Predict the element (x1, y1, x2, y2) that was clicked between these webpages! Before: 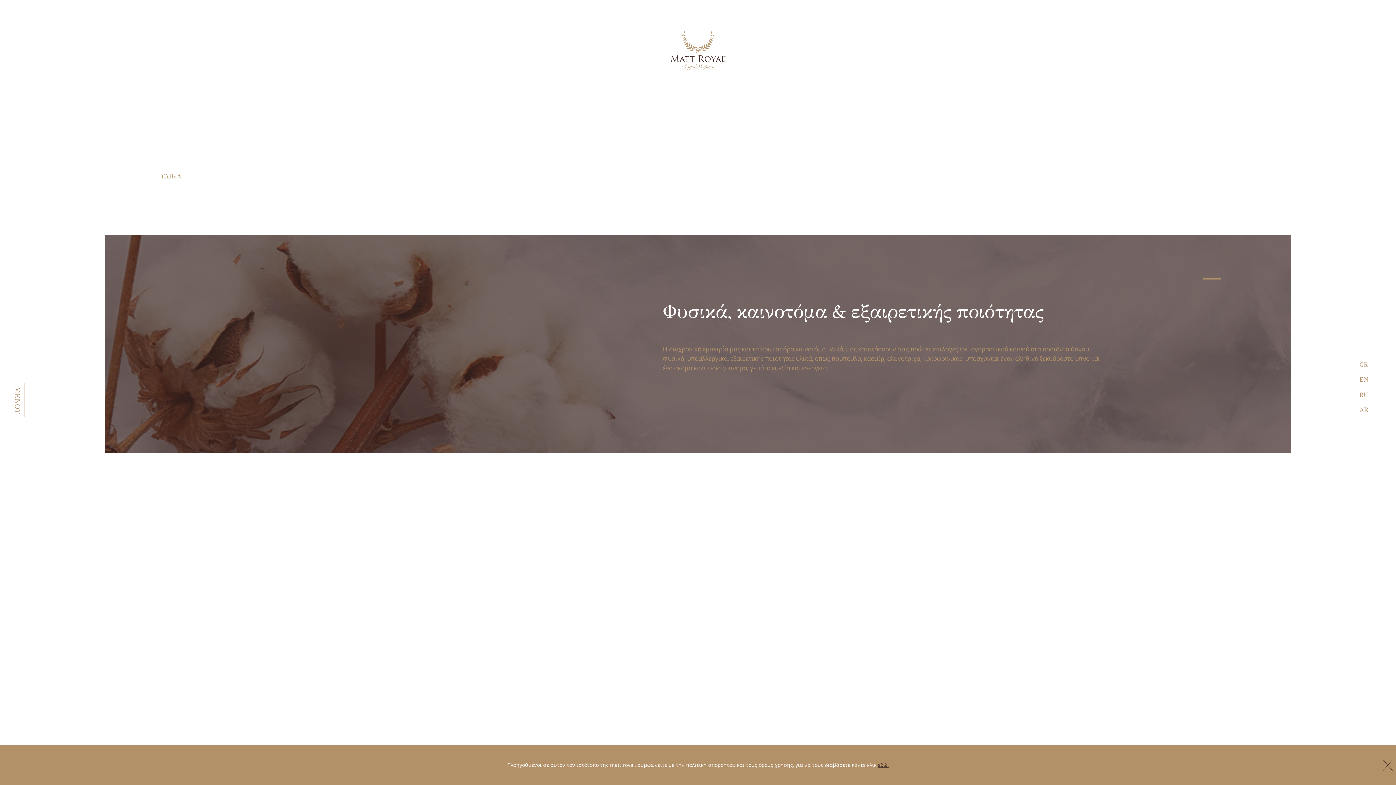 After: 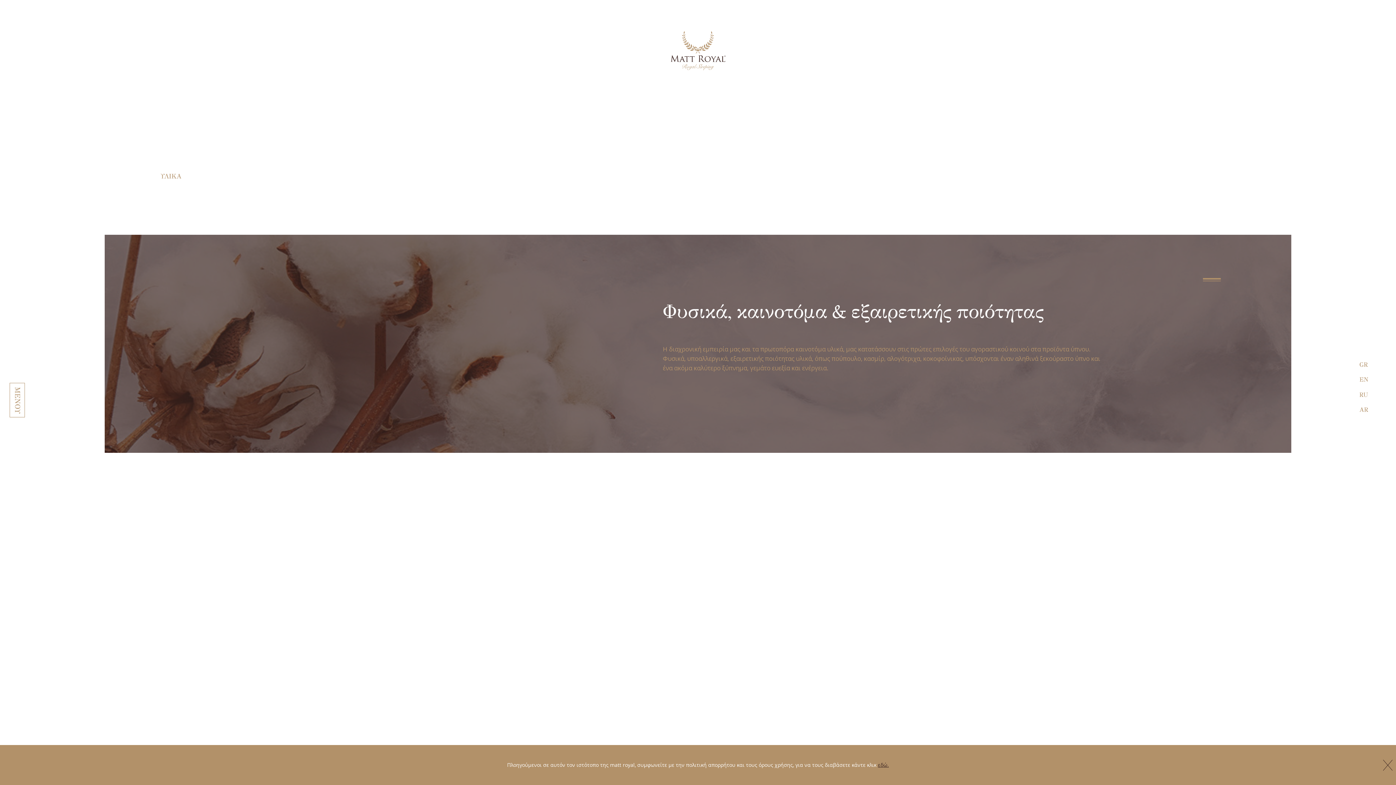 Action: label: εδώ. bbox: (878, 761, 889, 768)